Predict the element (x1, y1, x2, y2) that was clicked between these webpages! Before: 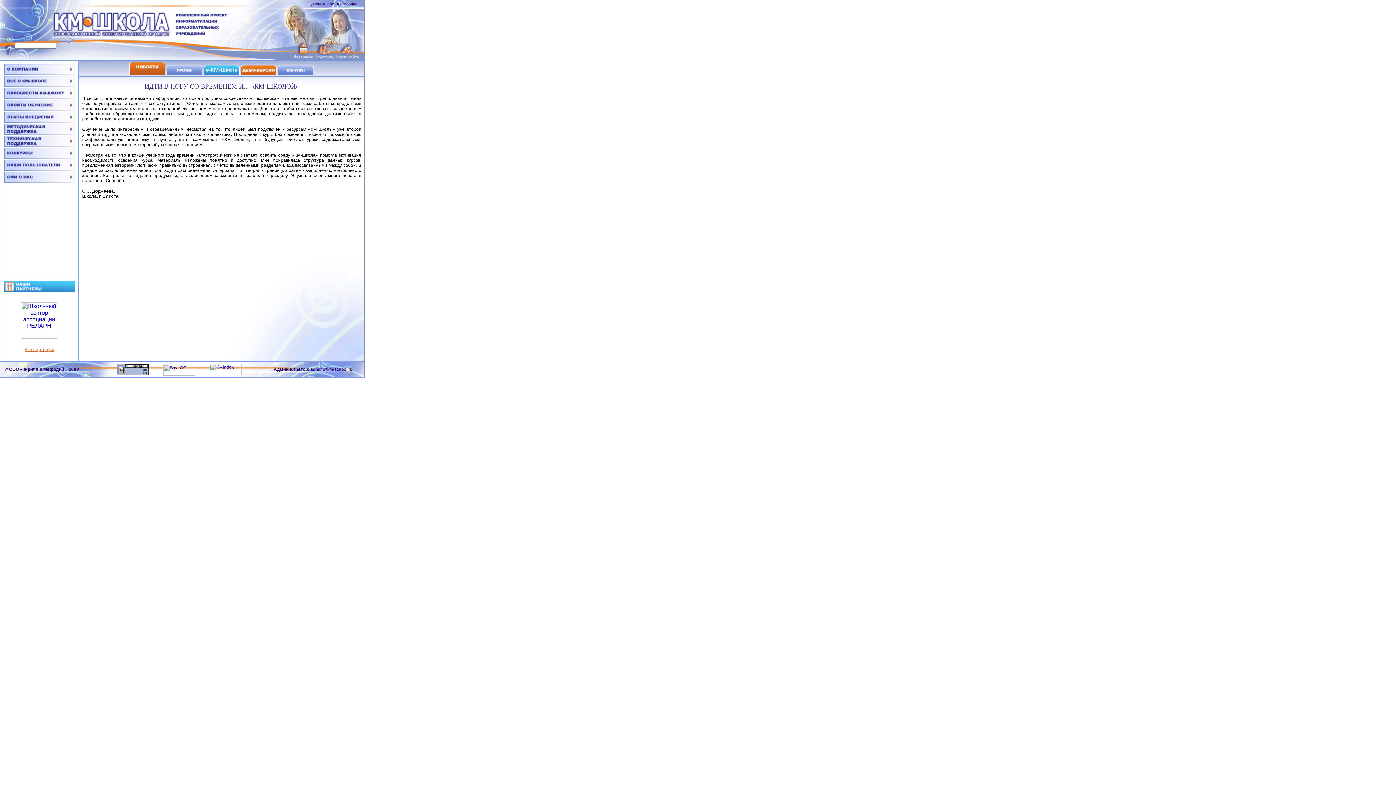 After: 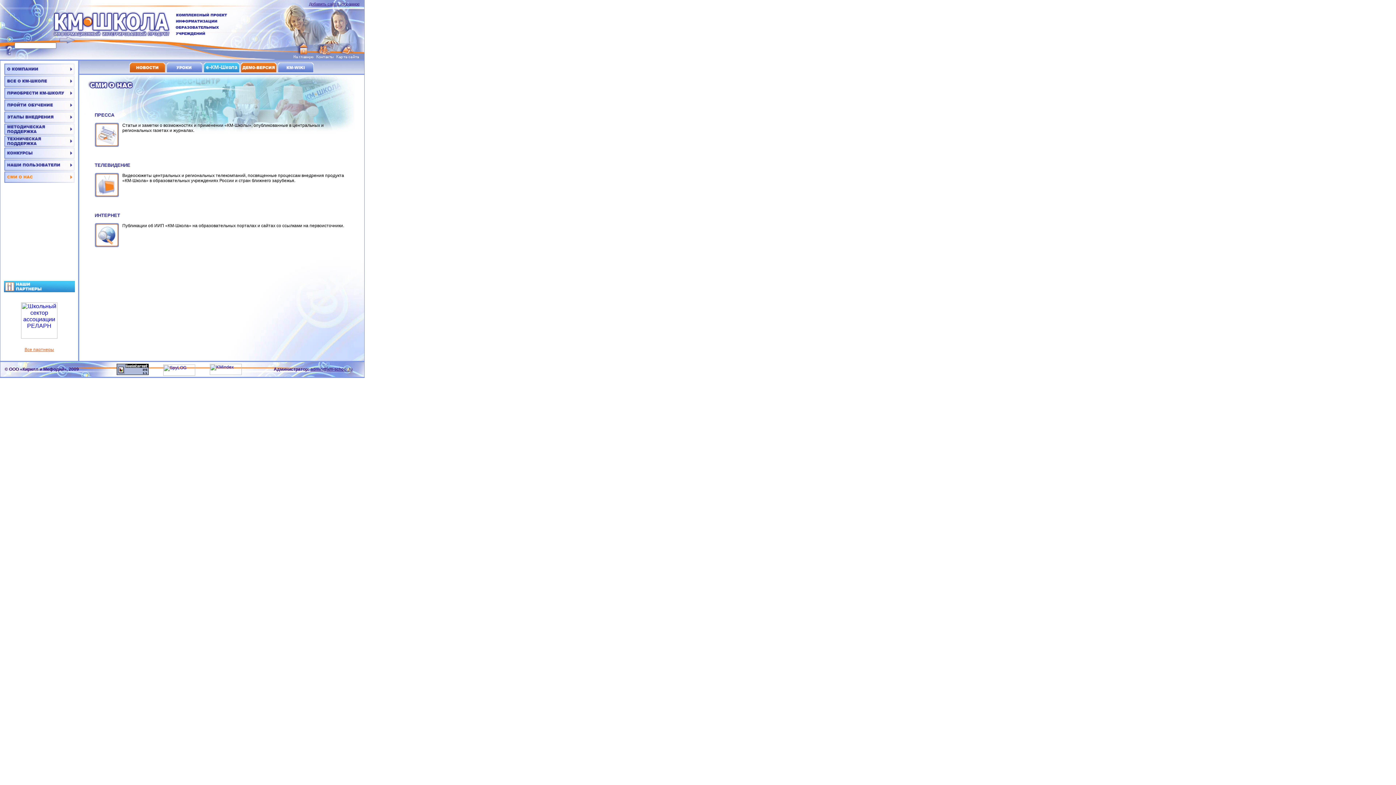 Action: bbox: (4, 177, 74, 184)